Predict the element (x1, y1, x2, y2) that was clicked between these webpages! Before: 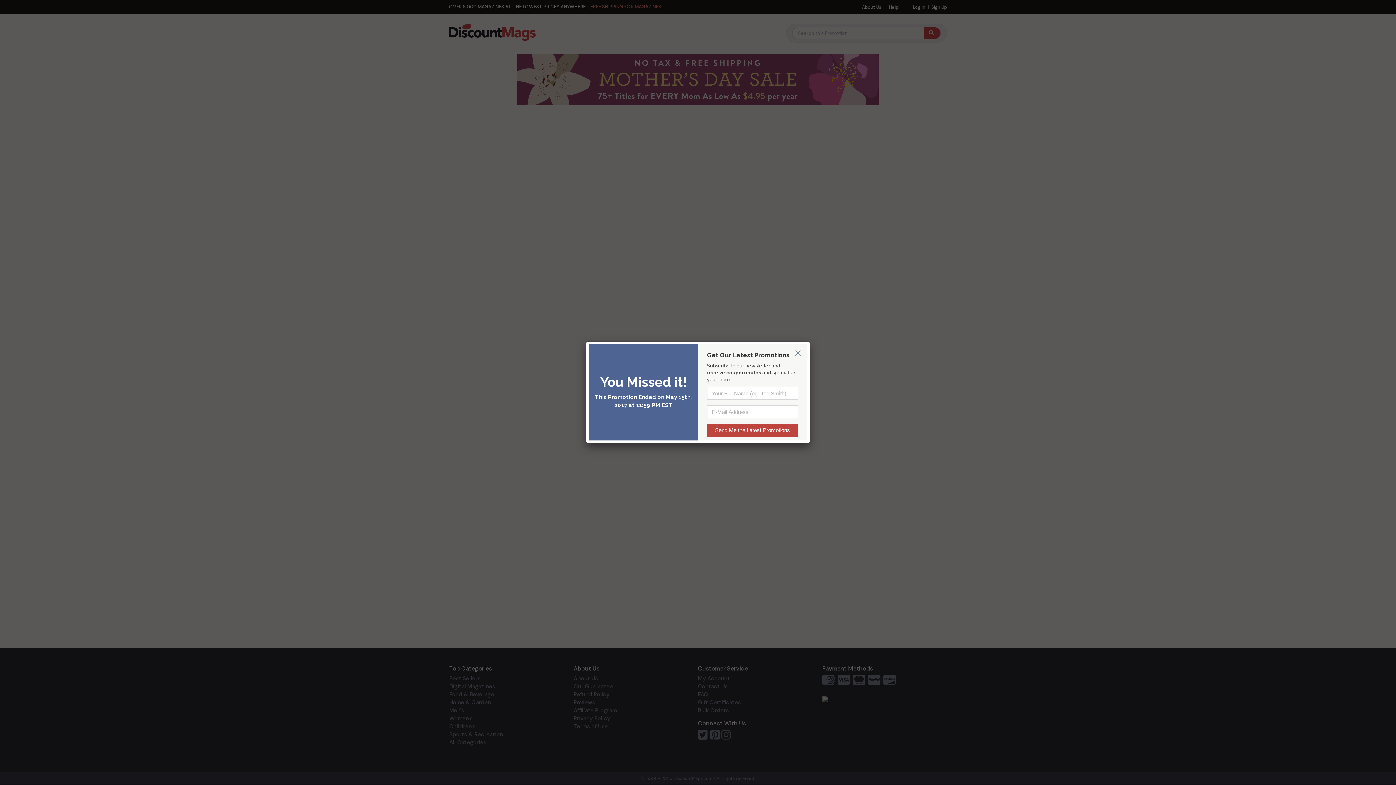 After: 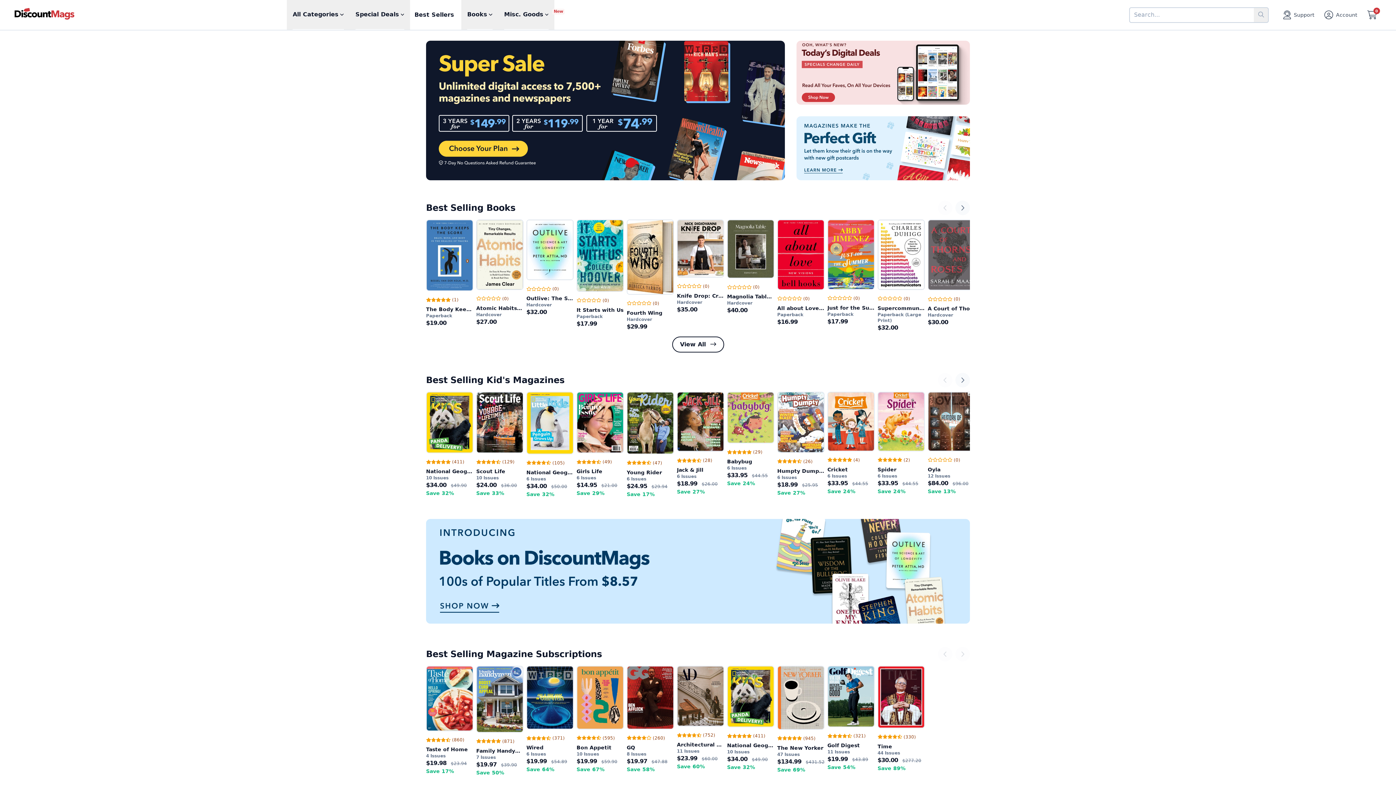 Action: bbox: (794, 347, 800, 352)